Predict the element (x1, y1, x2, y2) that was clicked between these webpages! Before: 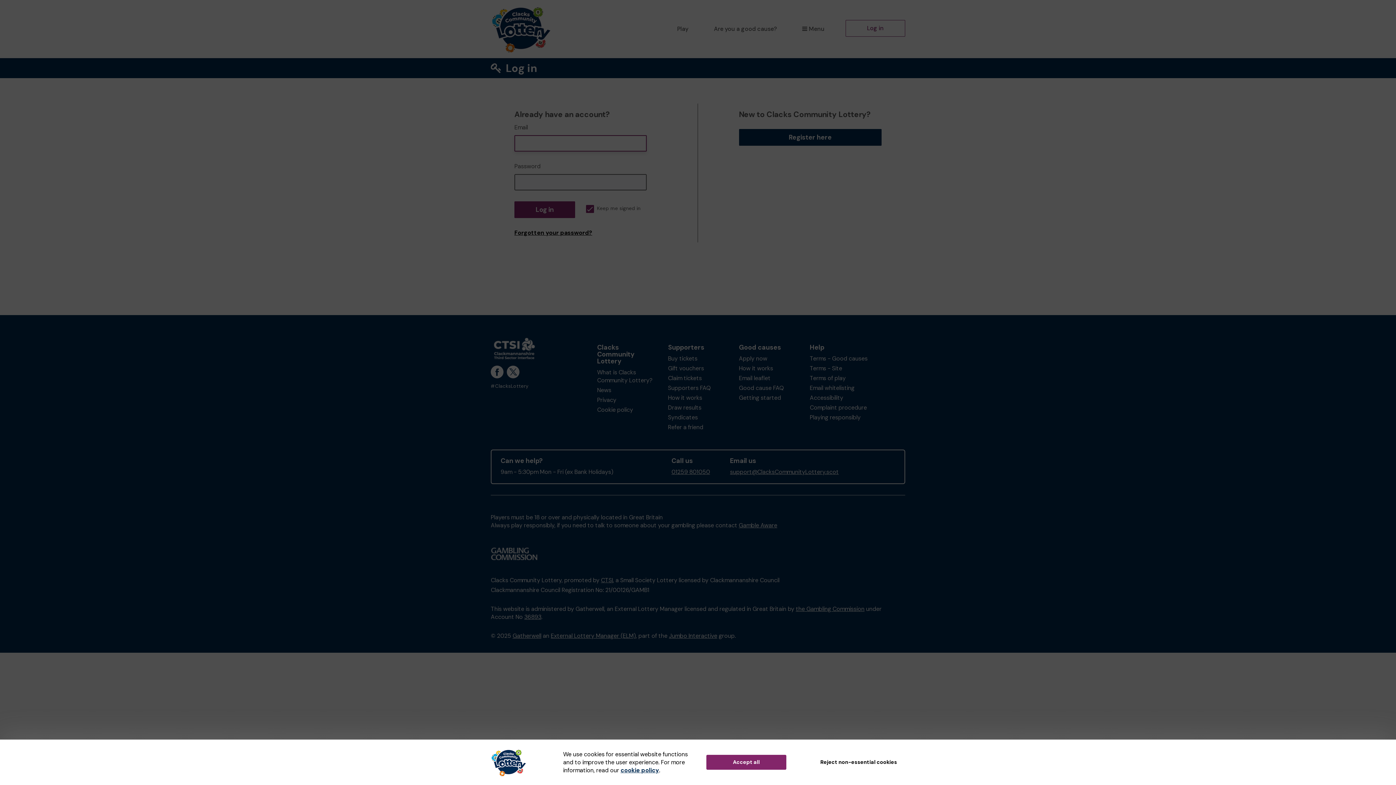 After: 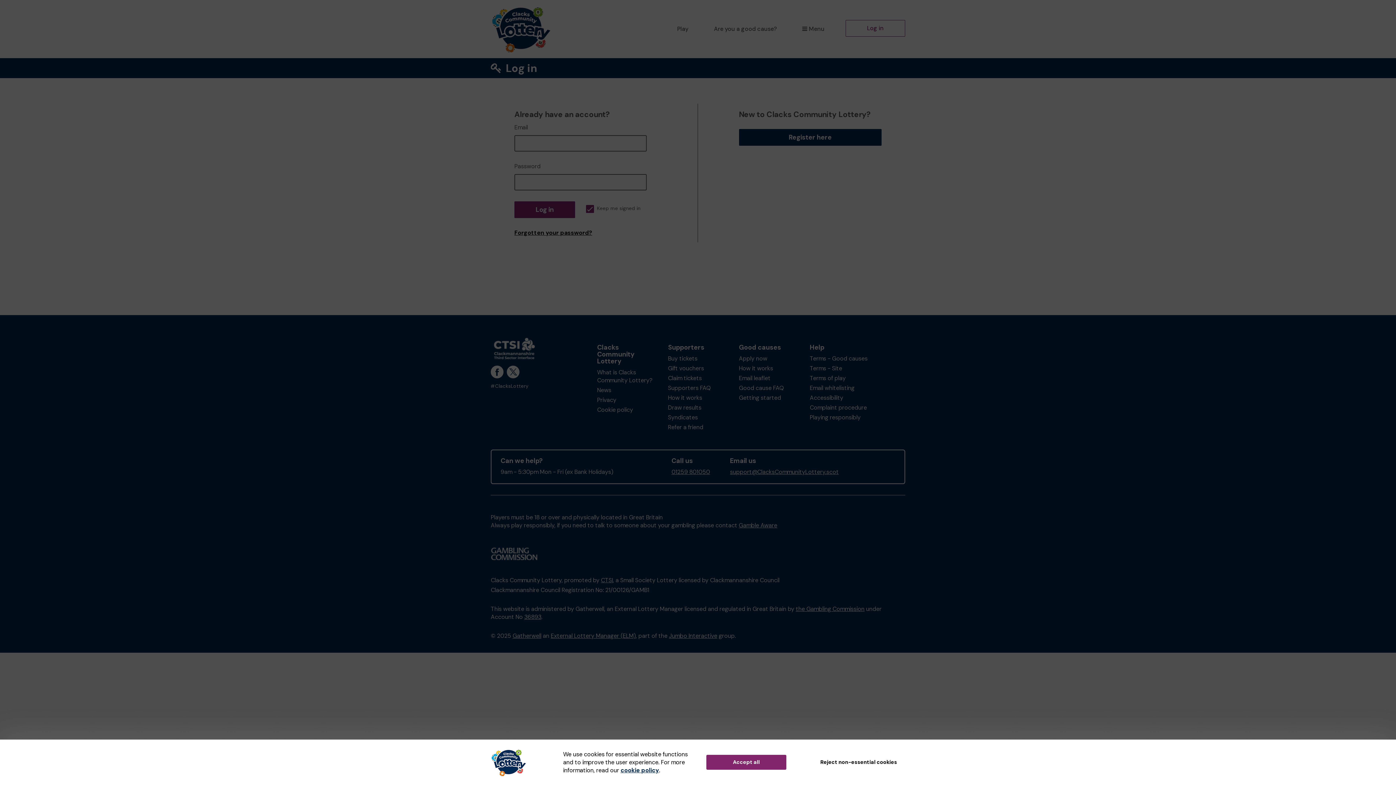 Action: bbox: (490, 344, 538, 352)